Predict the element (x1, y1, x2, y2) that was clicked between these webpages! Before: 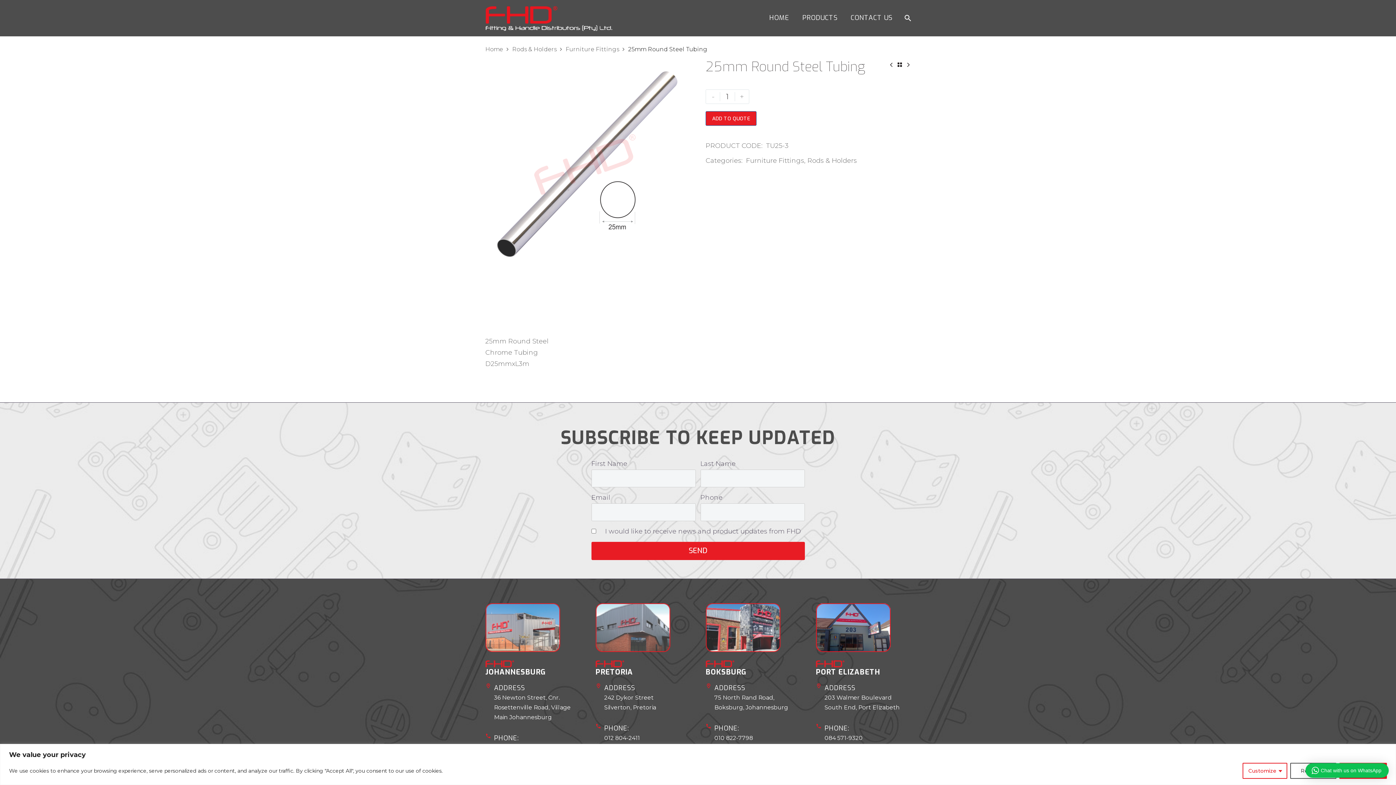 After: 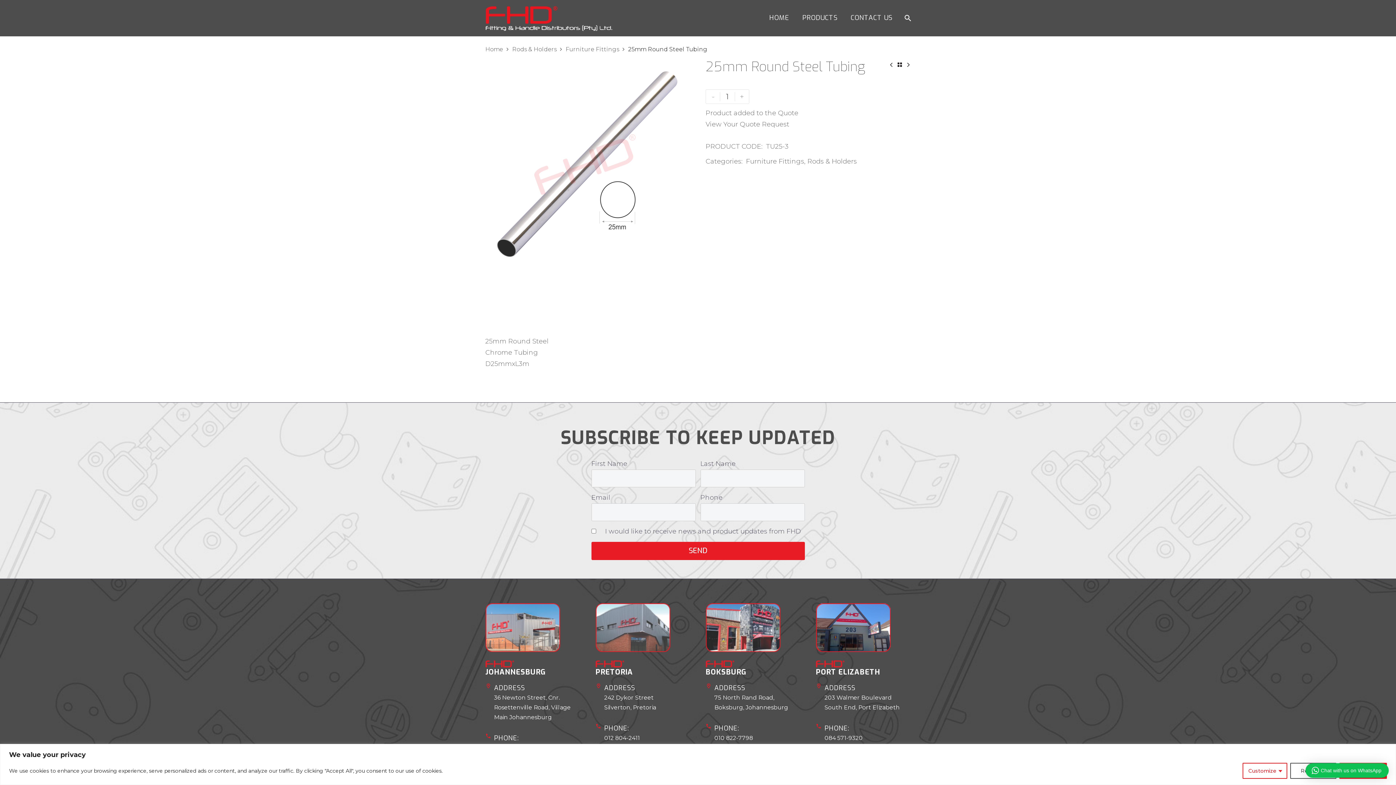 Action: label: ADD TO QUOTE bbox: (705, 111, 756, 125)